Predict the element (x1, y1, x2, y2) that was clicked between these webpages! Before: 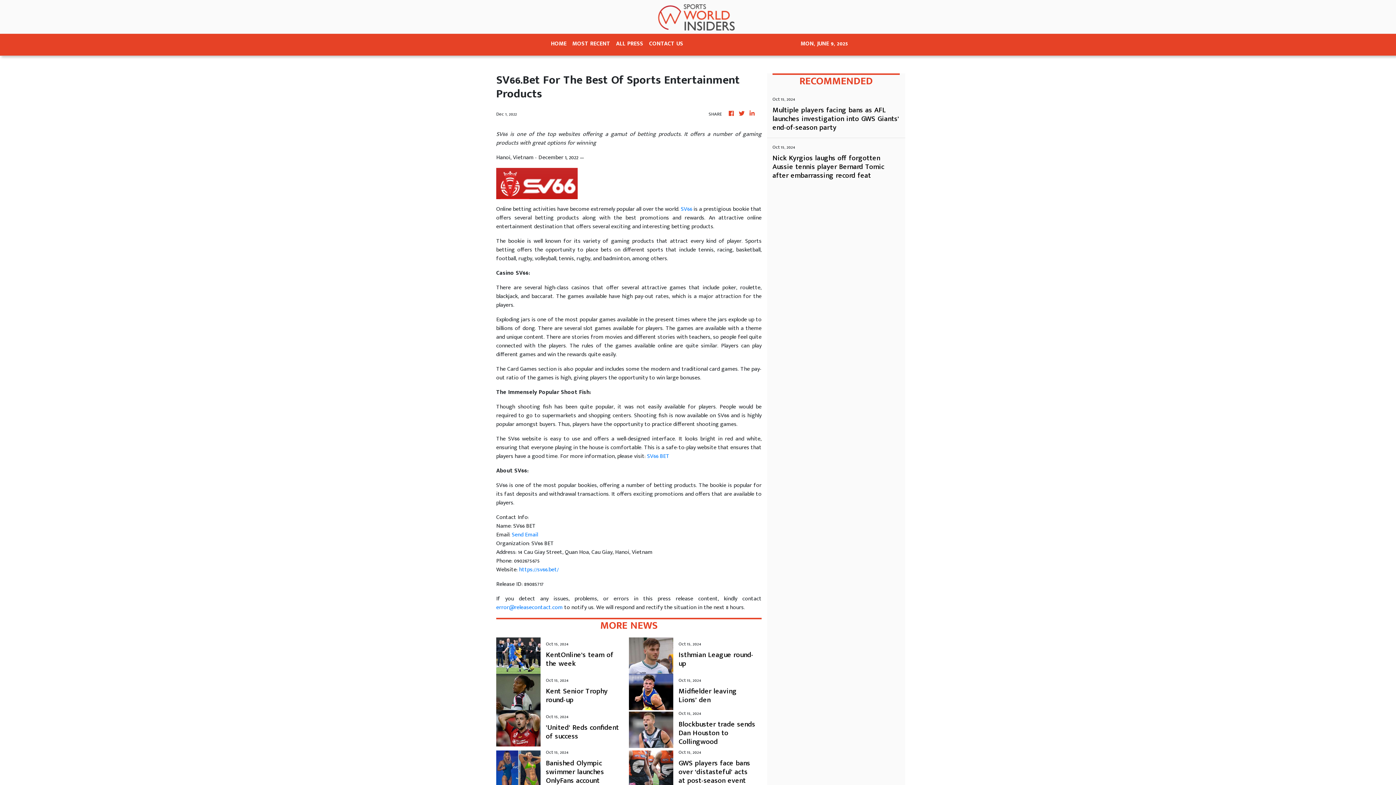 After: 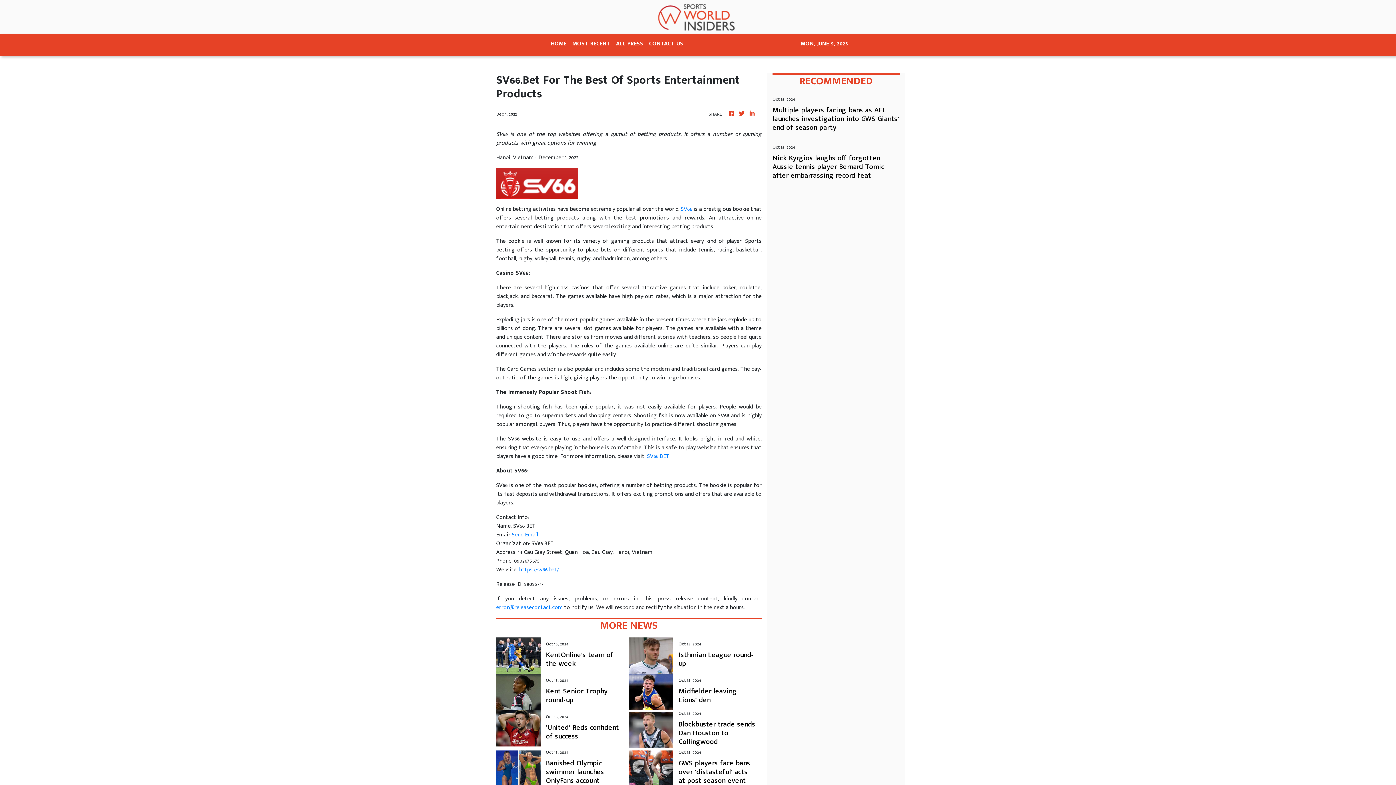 Action: bbox: (512, 530, 538, 540) label: Send Email